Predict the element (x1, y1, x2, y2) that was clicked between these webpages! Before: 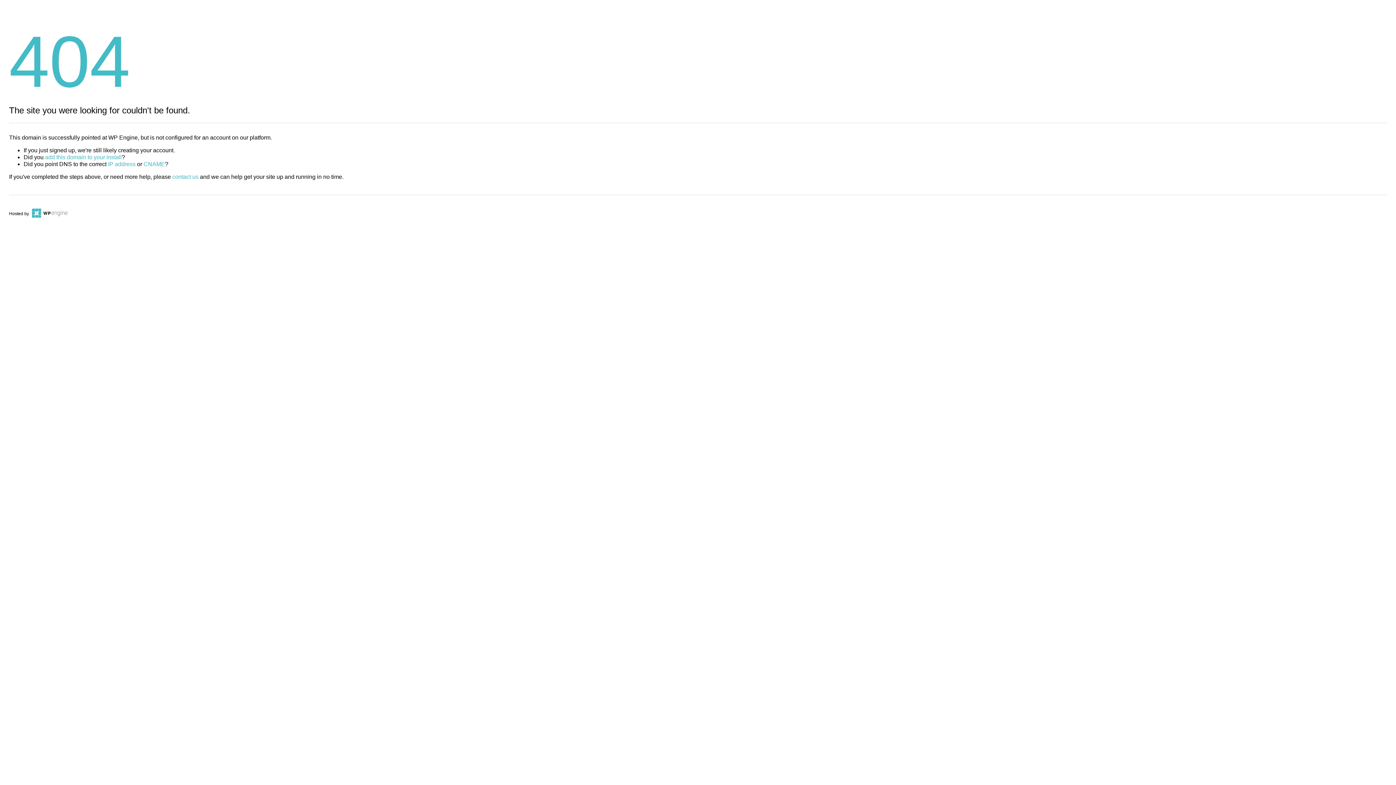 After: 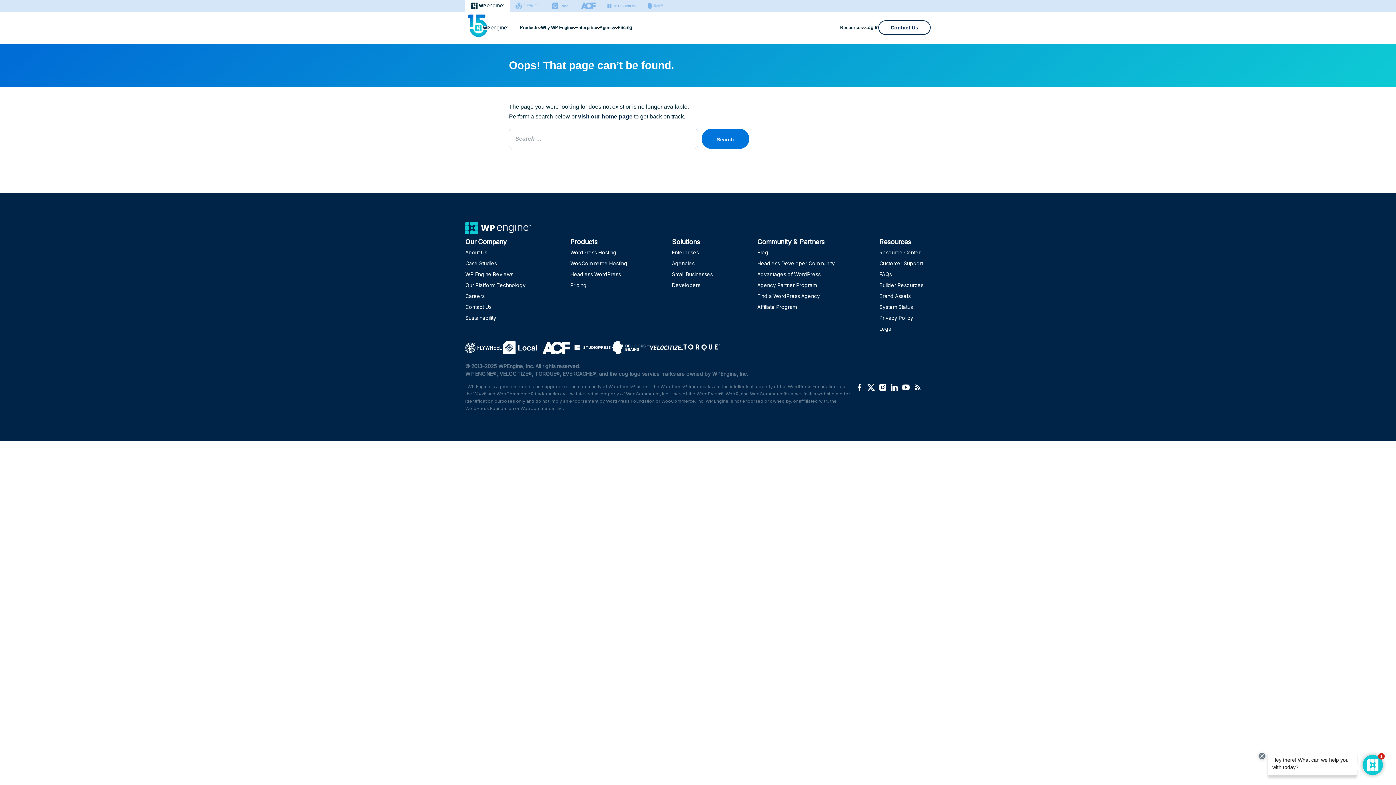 Action: label: CNAME bbox: (143, 161, 165, 167)